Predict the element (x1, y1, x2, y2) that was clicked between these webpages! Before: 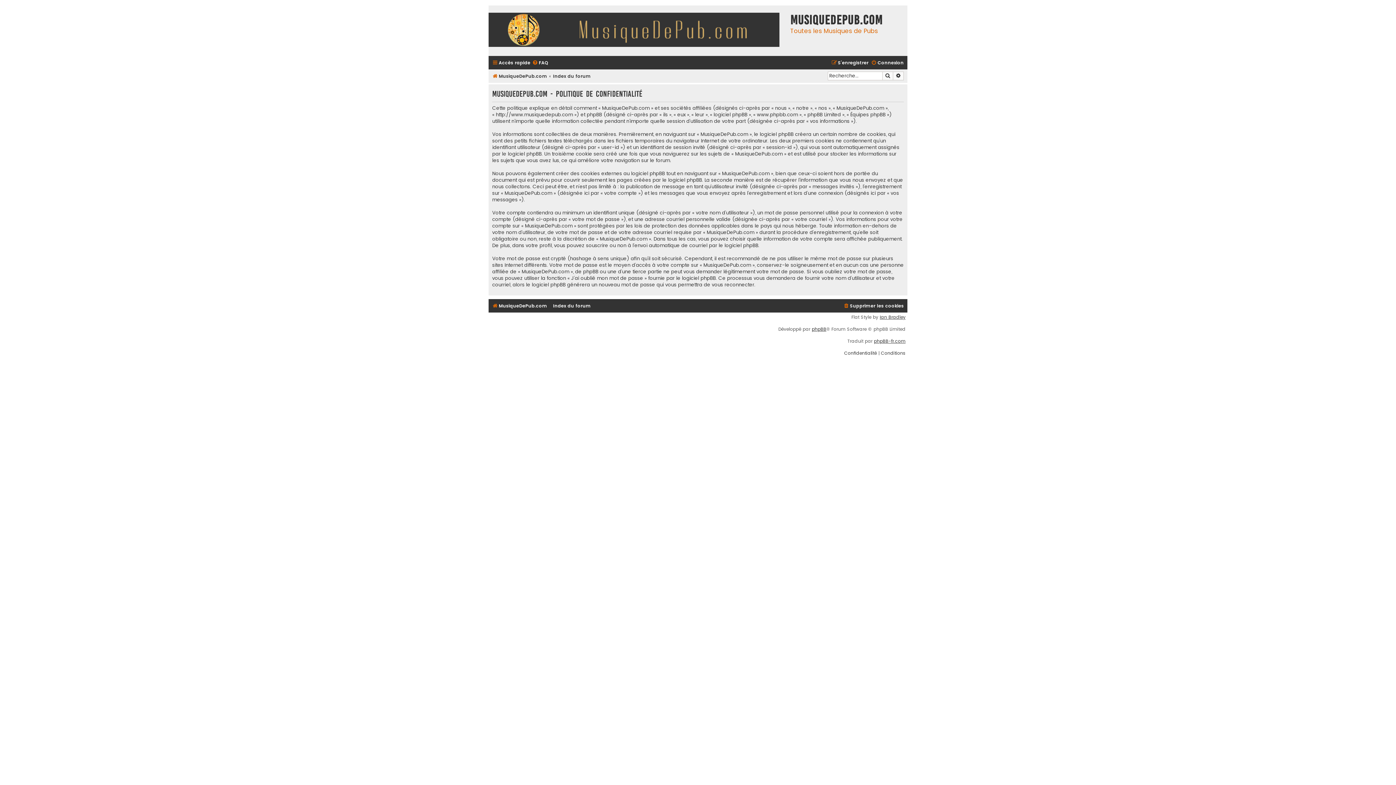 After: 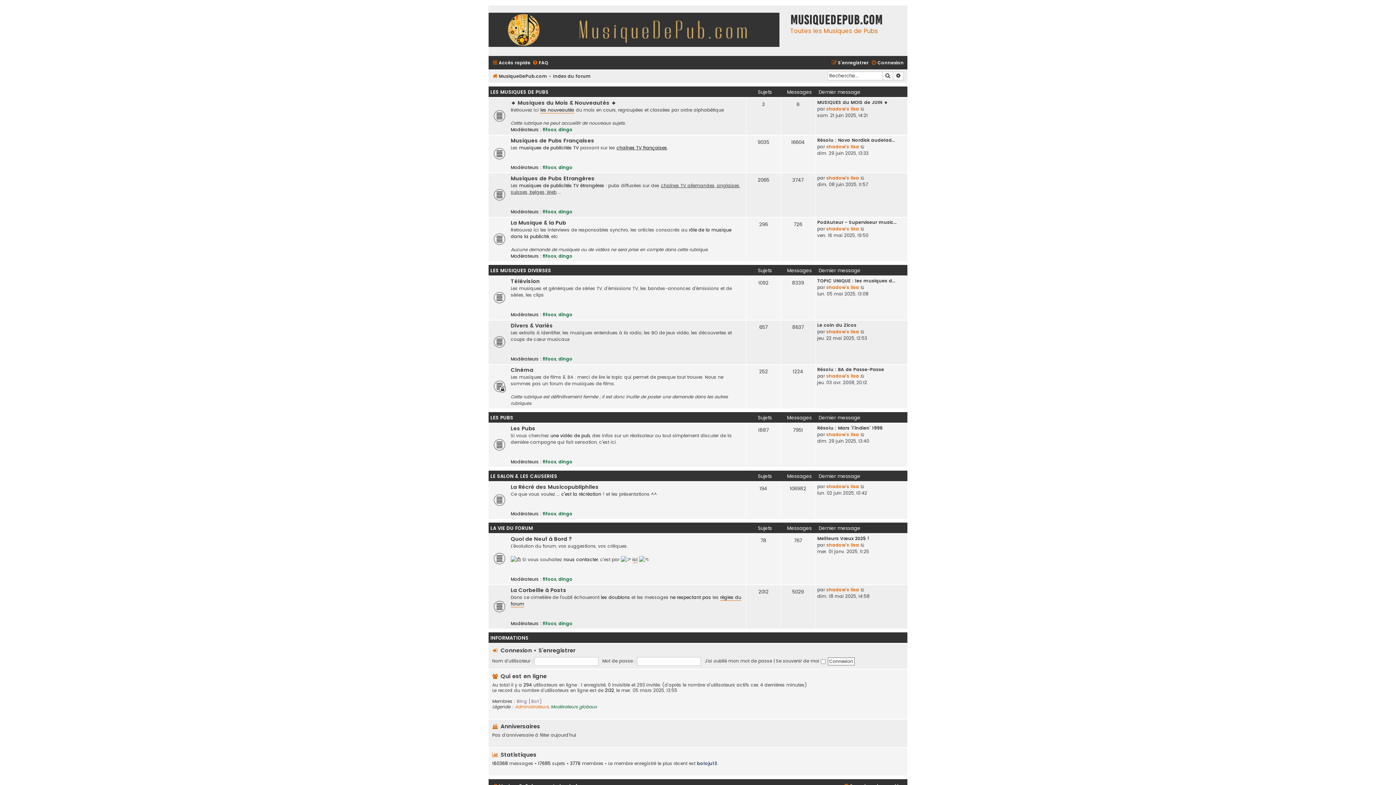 Action: label: Index du forum bbox: (553, 71, 590, 81)